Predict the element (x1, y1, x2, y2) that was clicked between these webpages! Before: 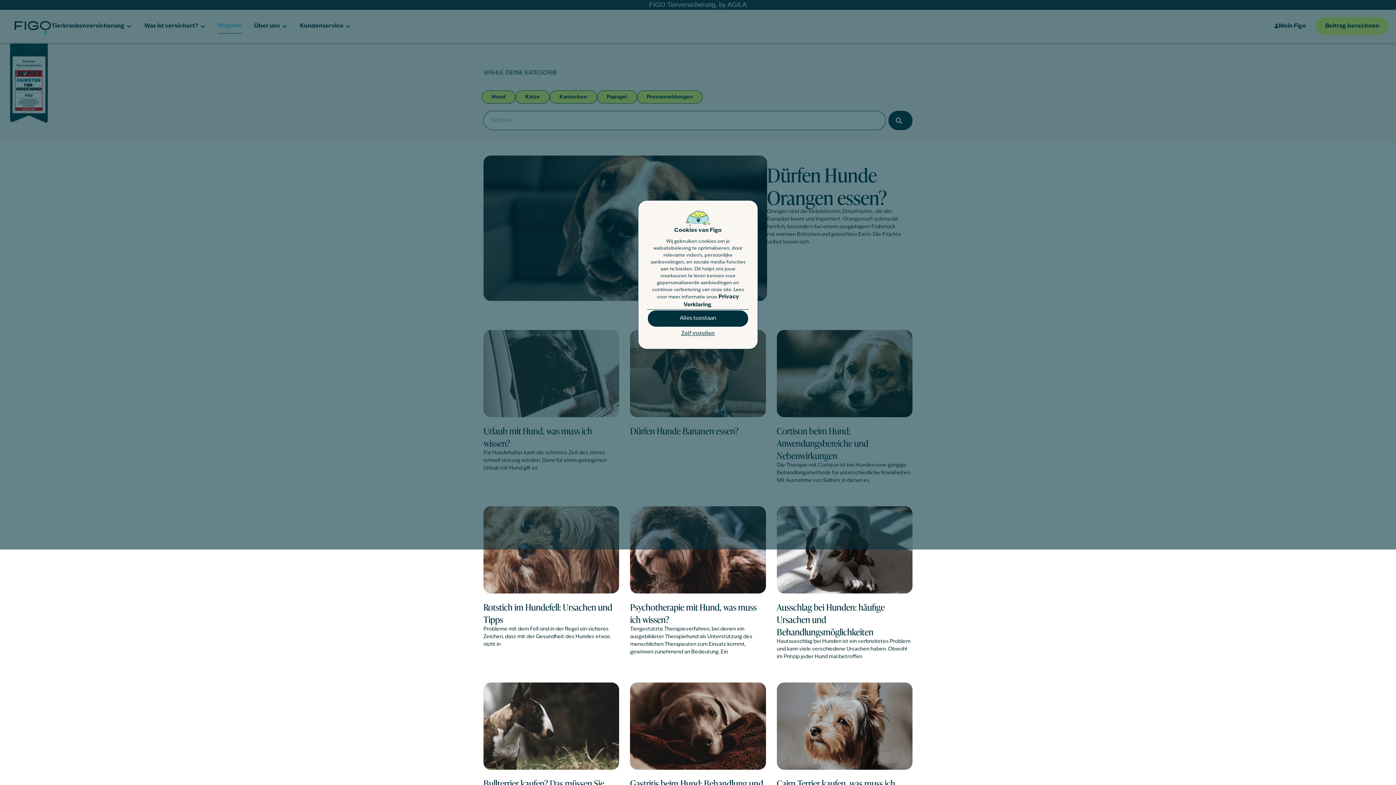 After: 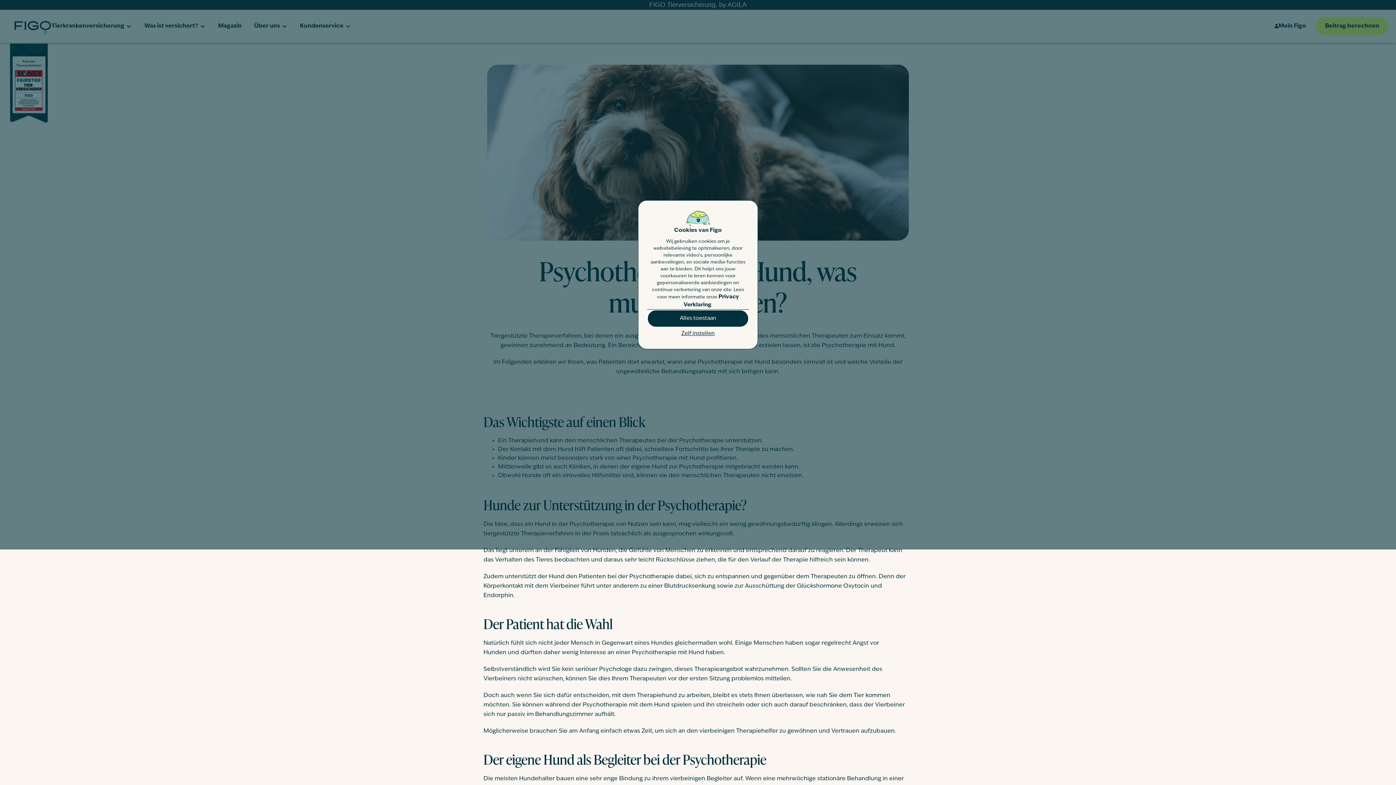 Action: bbox: (630, 600, 756, 625) label: Psychotherapie mit Hund, was muss ich wissen?